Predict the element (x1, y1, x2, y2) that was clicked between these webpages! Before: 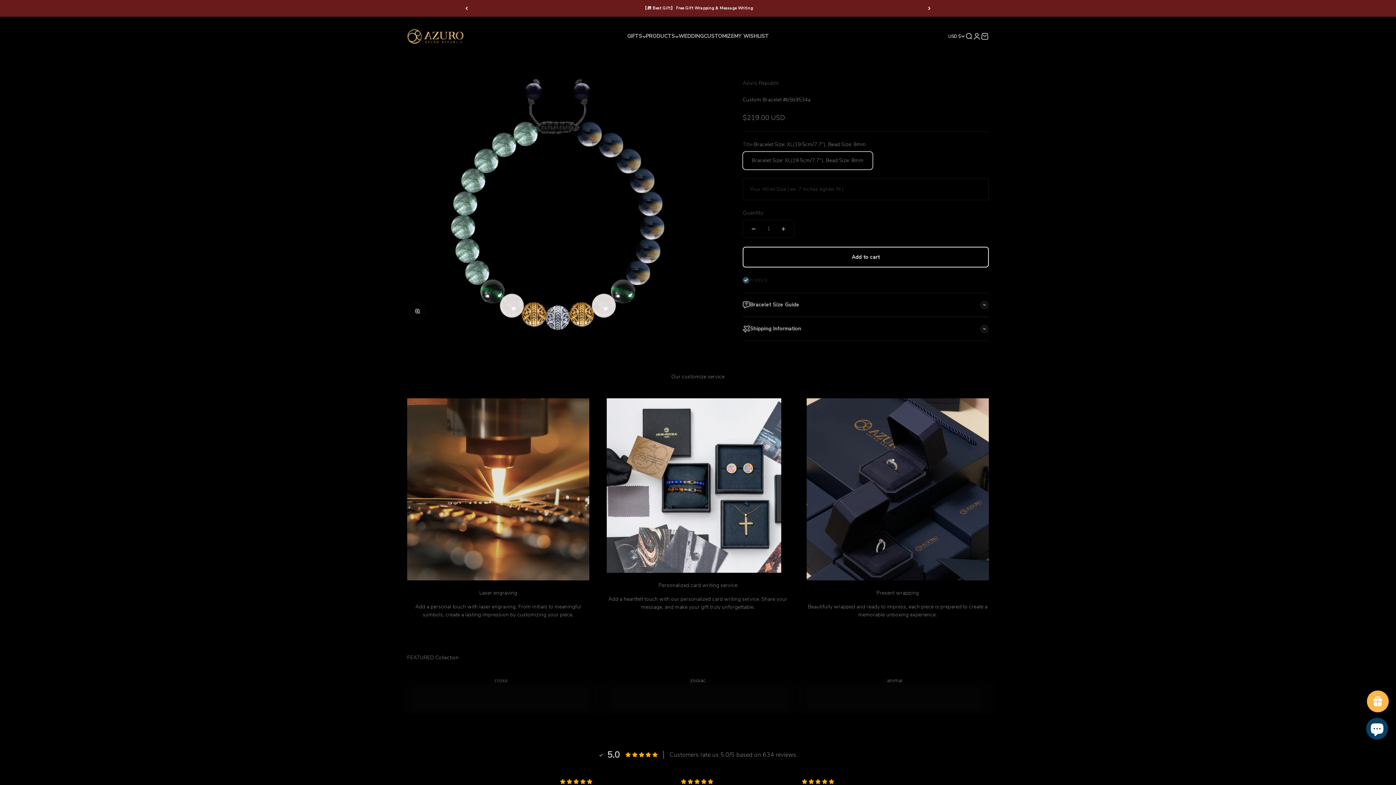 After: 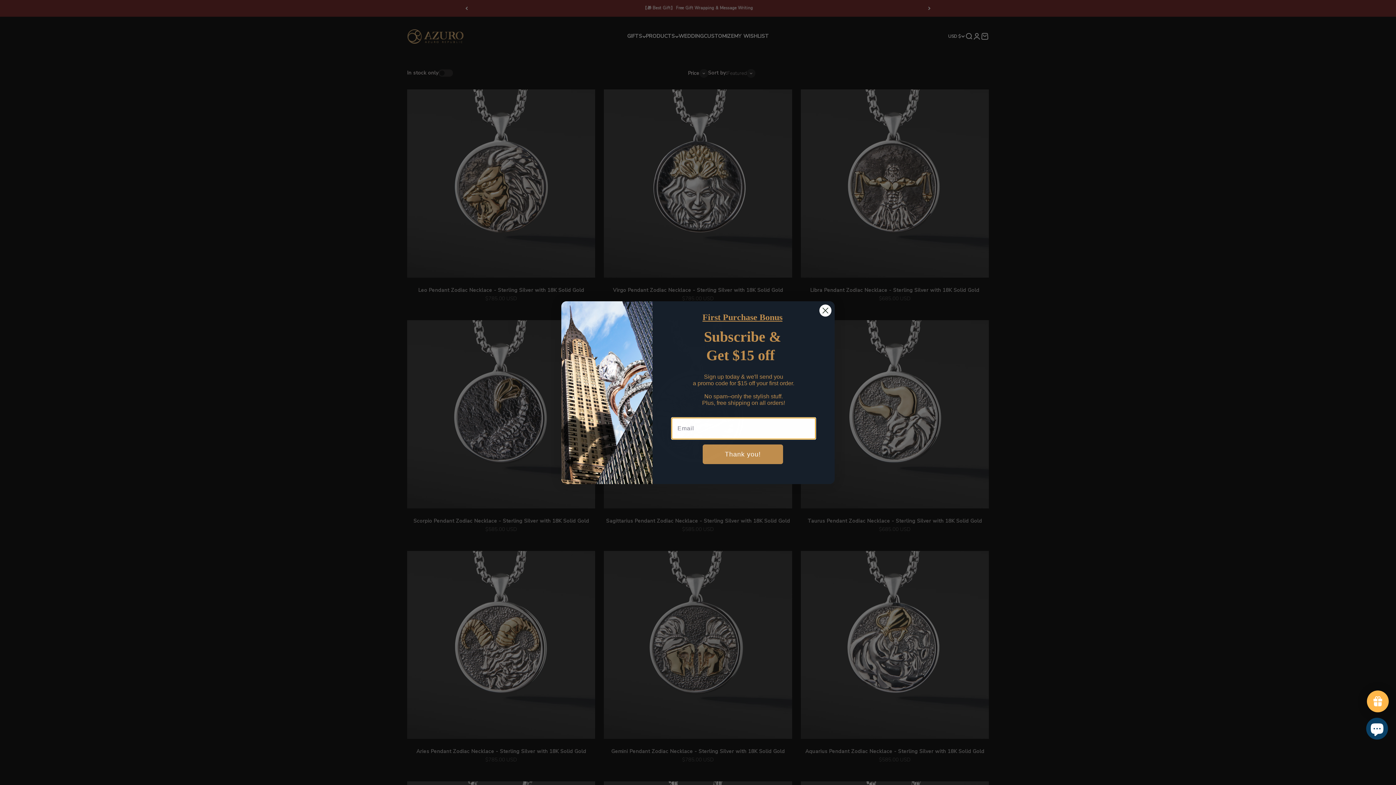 Action: bbox: (604, 679, 792, 714) label: zodiac